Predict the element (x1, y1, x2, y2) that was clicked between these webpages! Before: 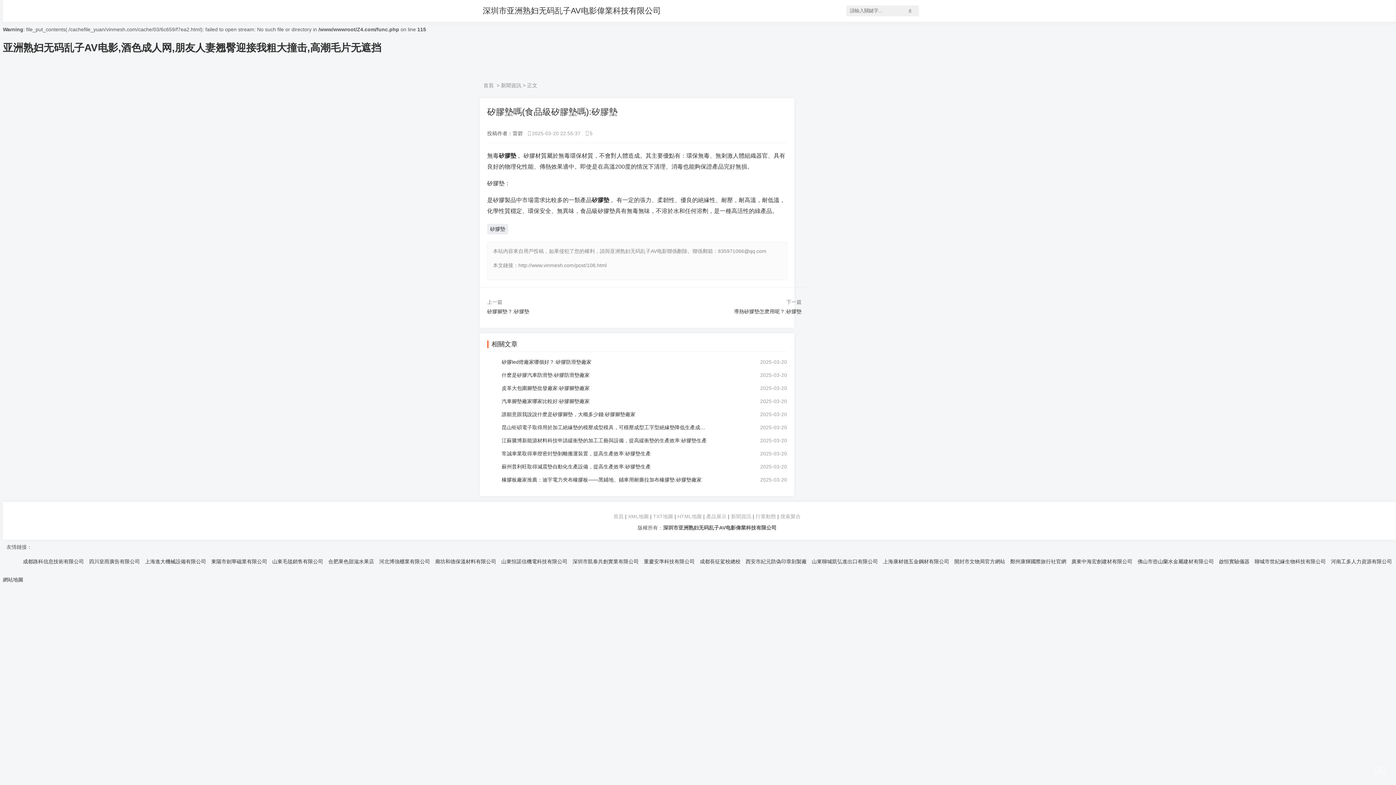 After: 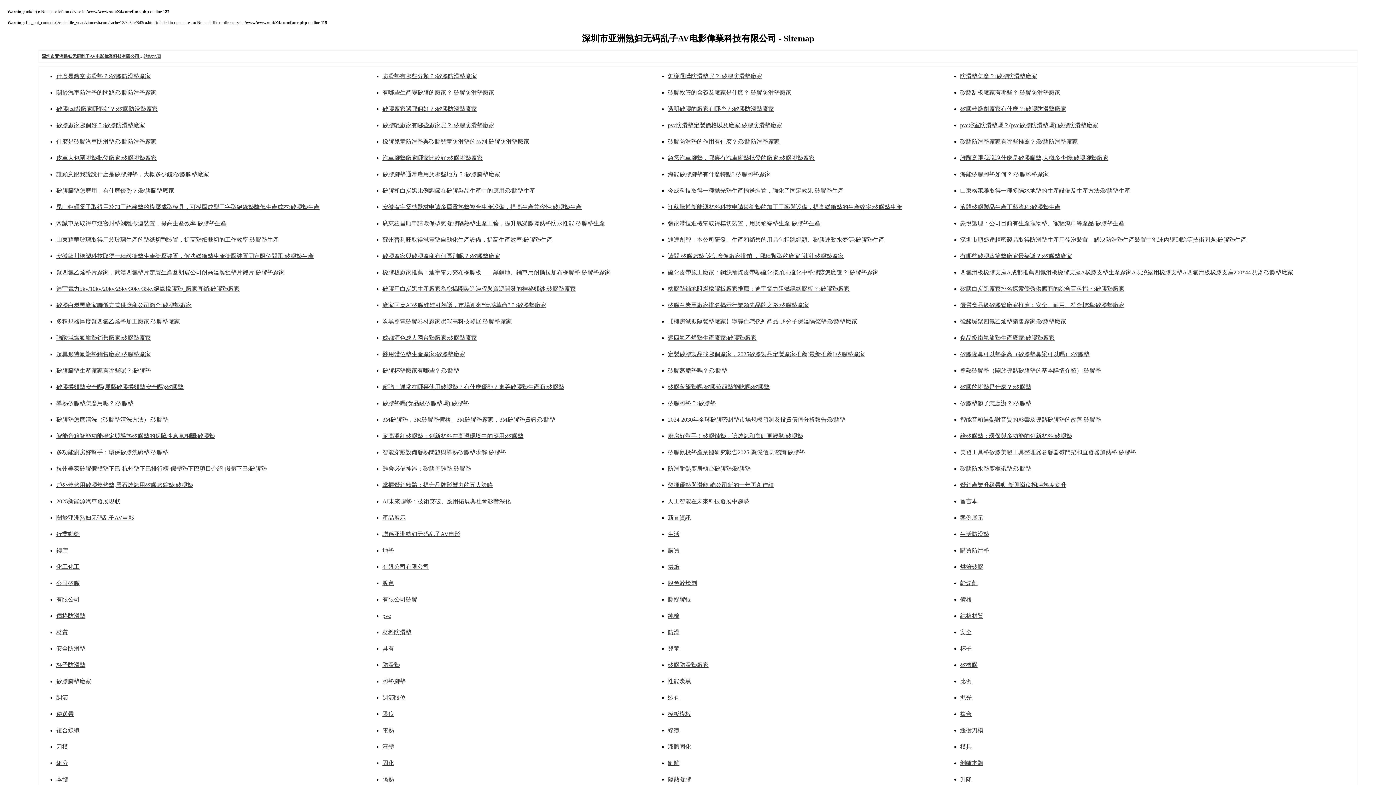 Action: label: HTML地圖 bbox: (677, 513, 702, 519)